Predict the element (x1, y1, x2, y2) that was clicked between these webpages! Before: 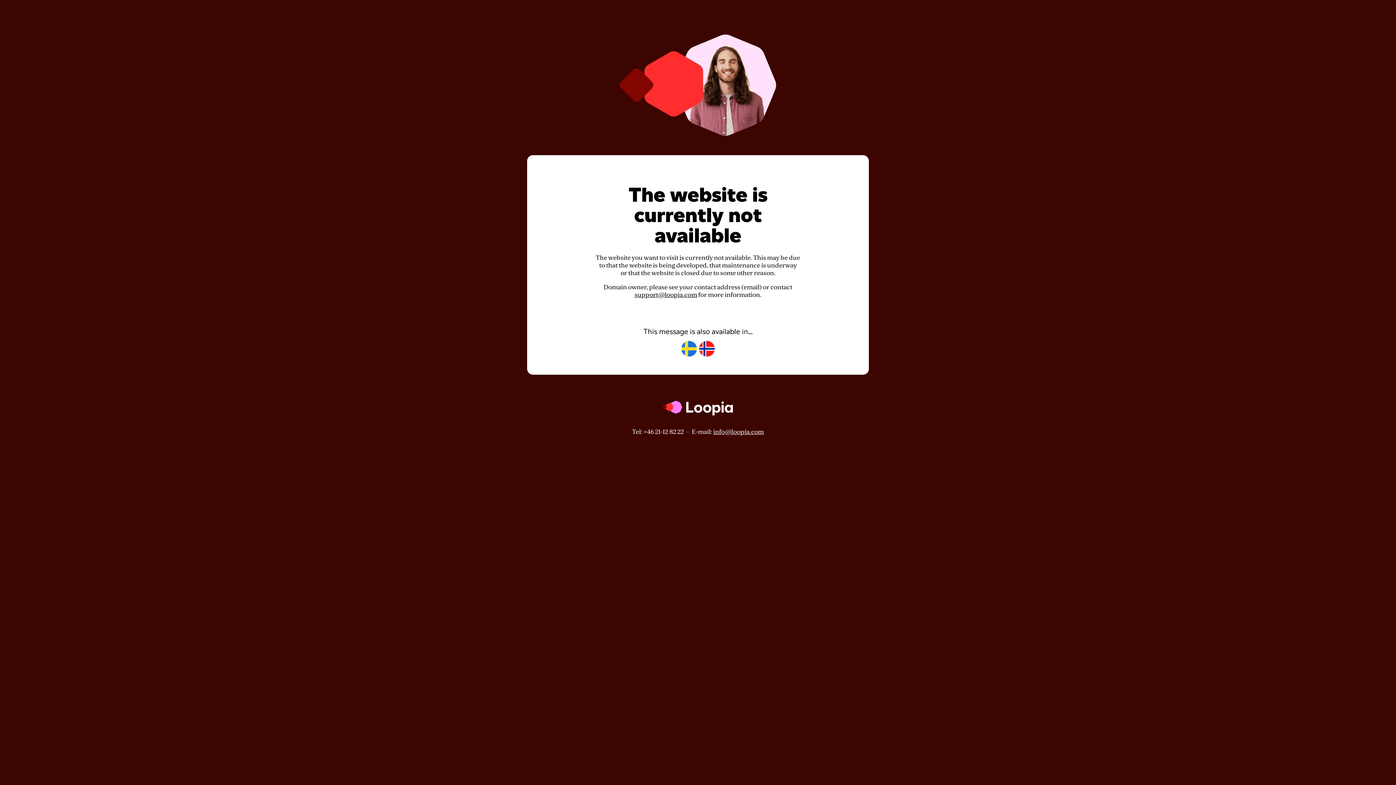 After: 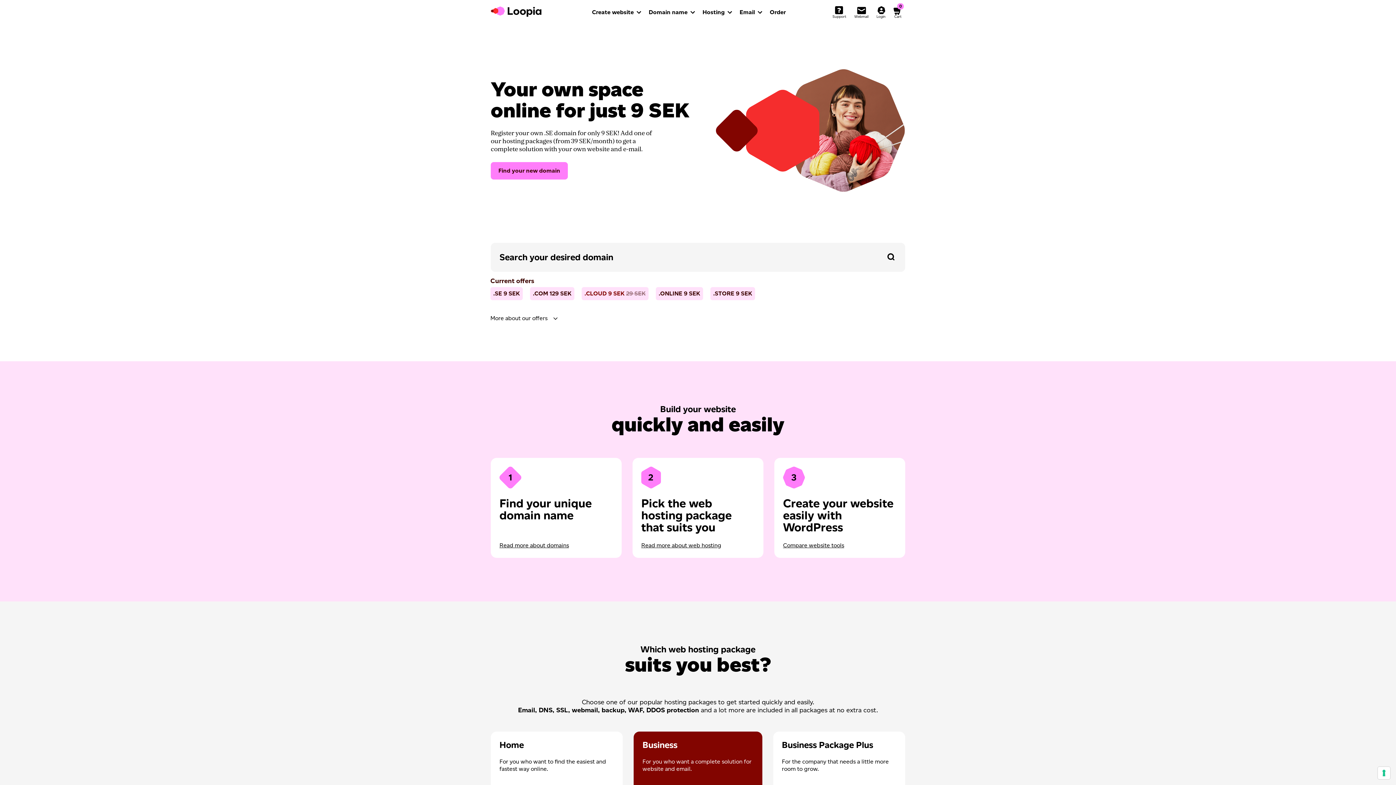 Action: bbox: (662, 421, 733, 428)